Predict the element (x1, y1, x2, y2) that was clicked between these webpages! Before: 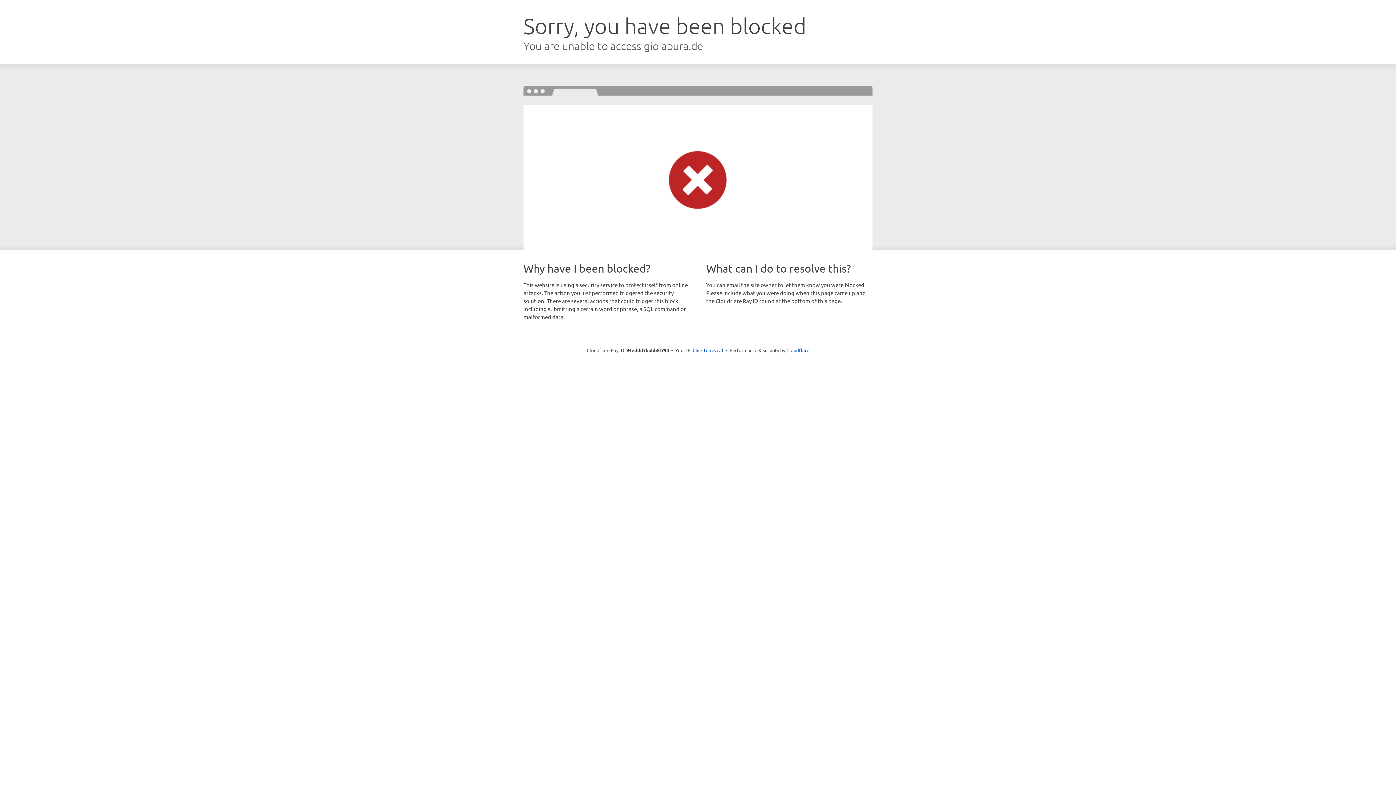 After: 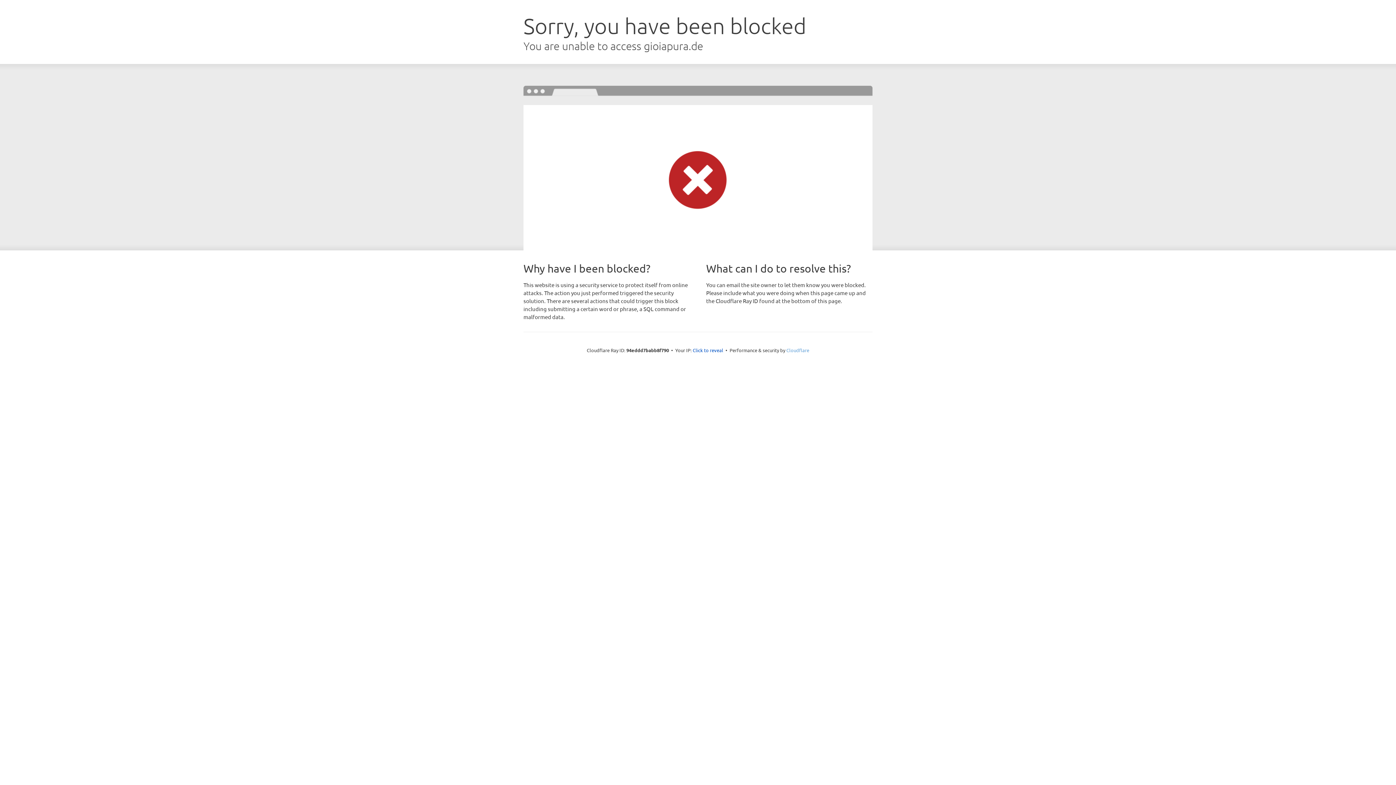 Action: label: Cloudflare bbox: (786, 347, 809, 353)